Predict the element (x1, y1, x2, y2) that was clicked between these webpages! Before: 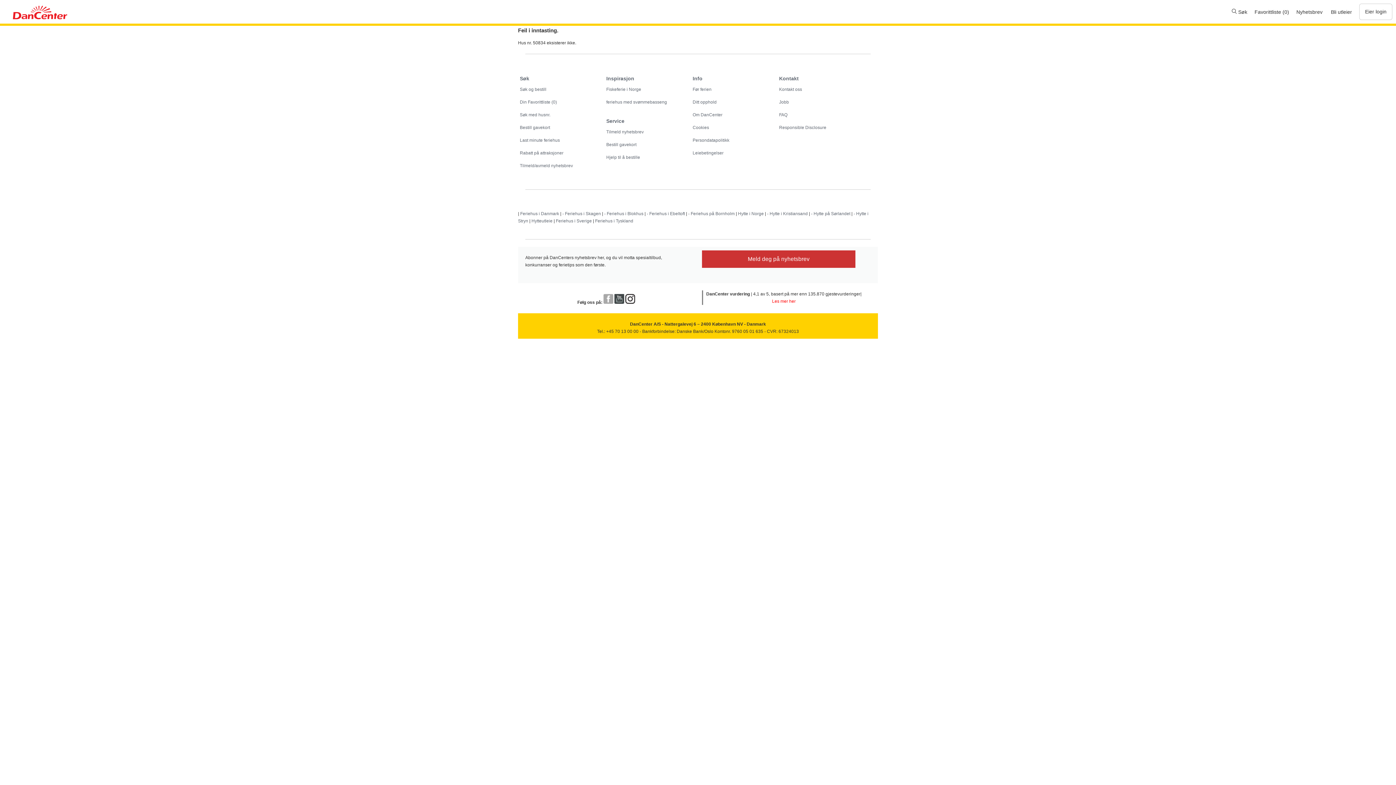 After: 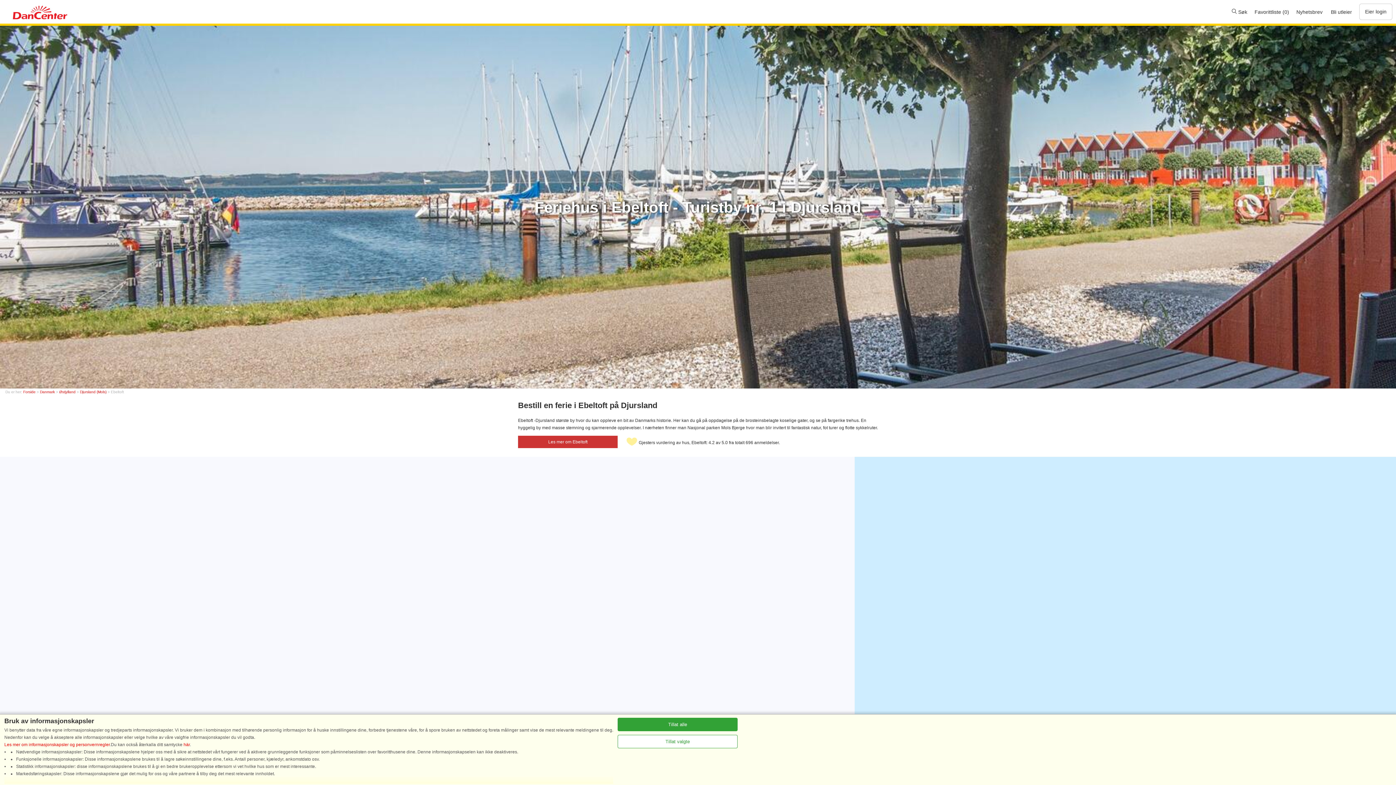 Action: label: - Feriehus i Ebeltoft bbox: (646, 211, 685, 216)